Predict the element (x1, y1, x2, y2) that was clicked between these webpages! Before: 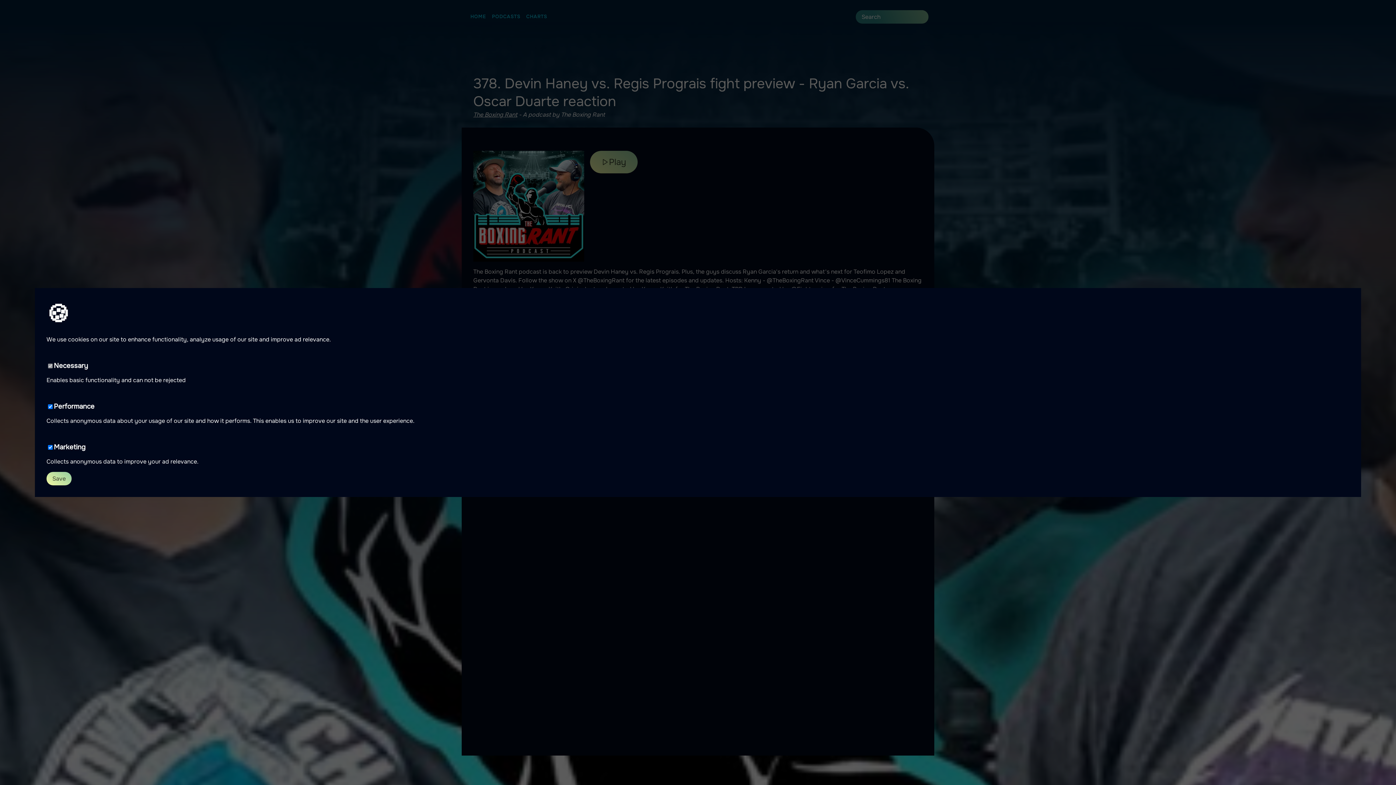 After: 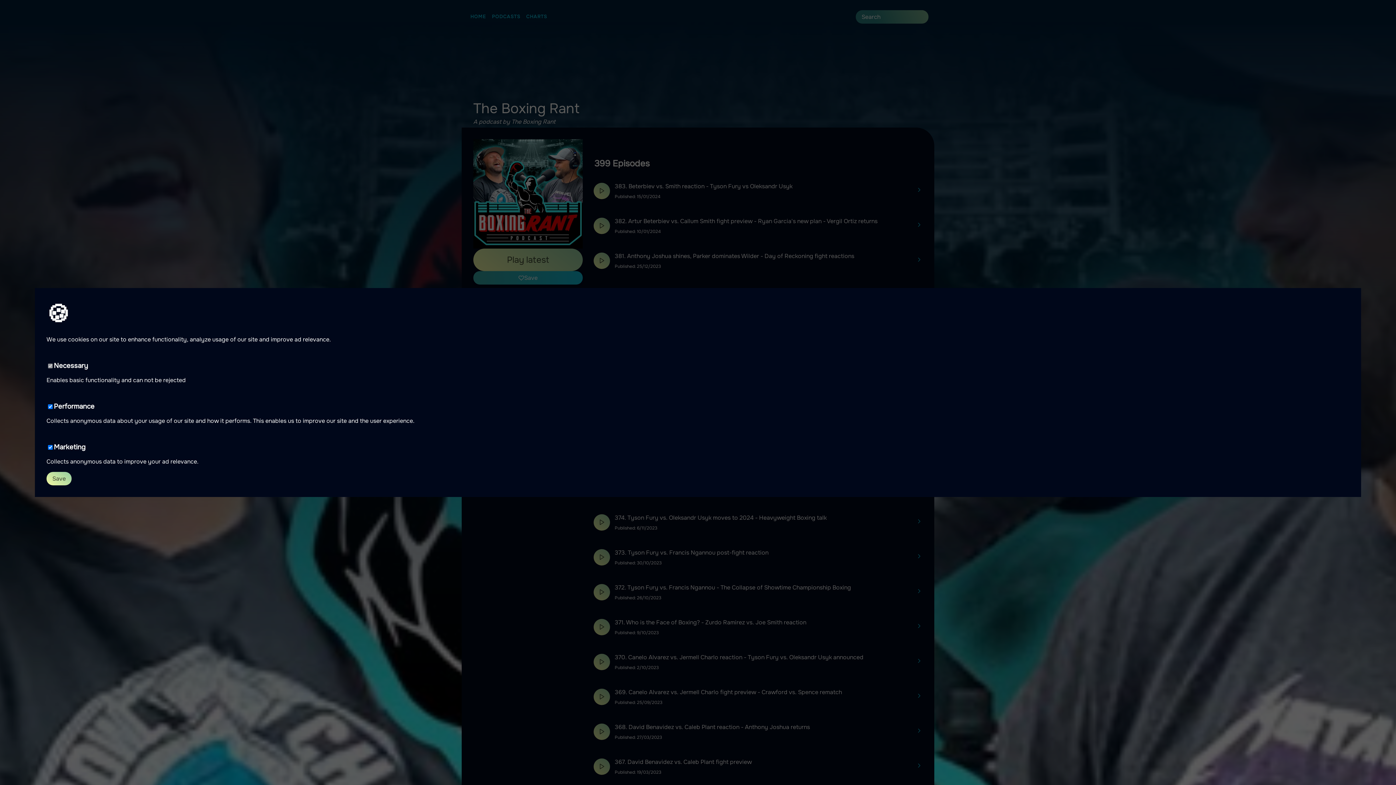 Action: bbox: (473, 110, 517, 118) label: The Boxing Rant